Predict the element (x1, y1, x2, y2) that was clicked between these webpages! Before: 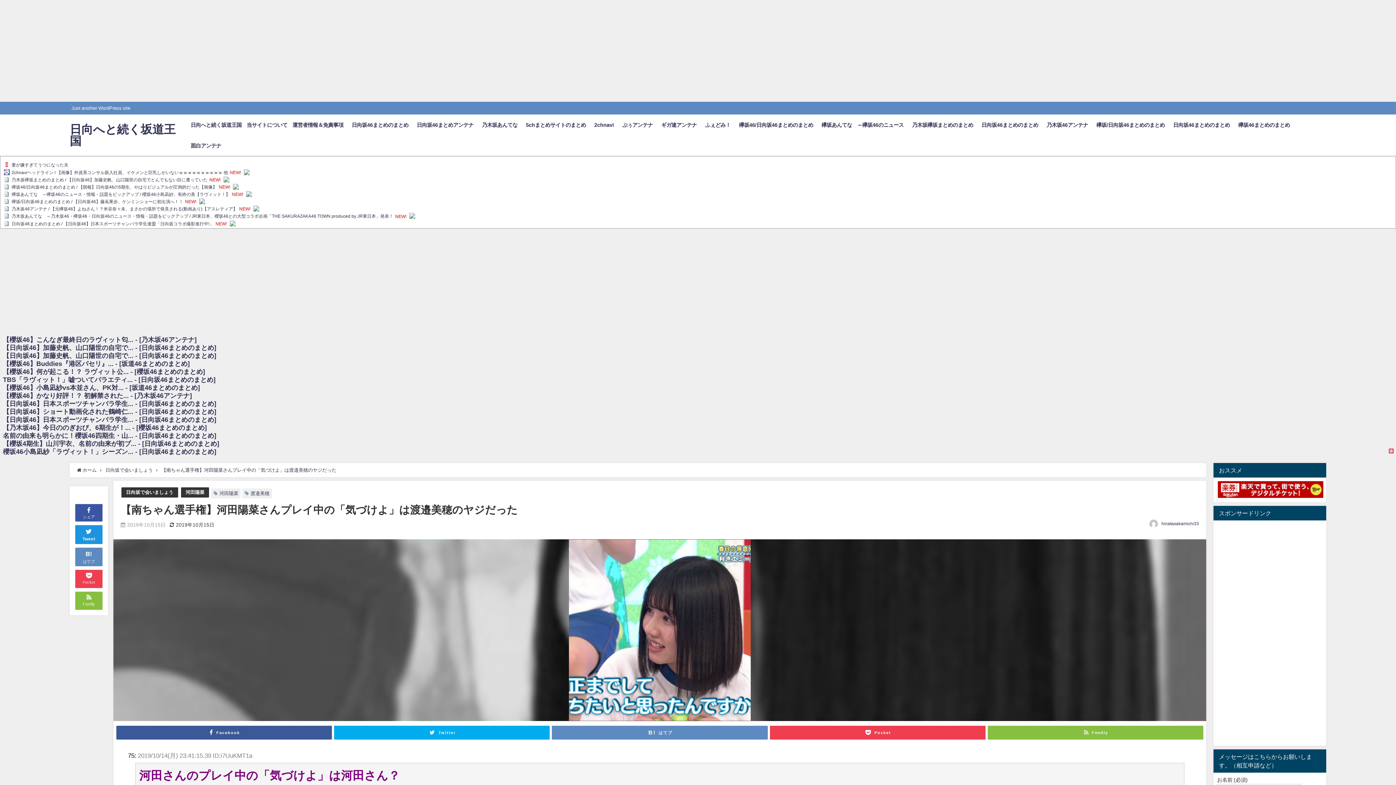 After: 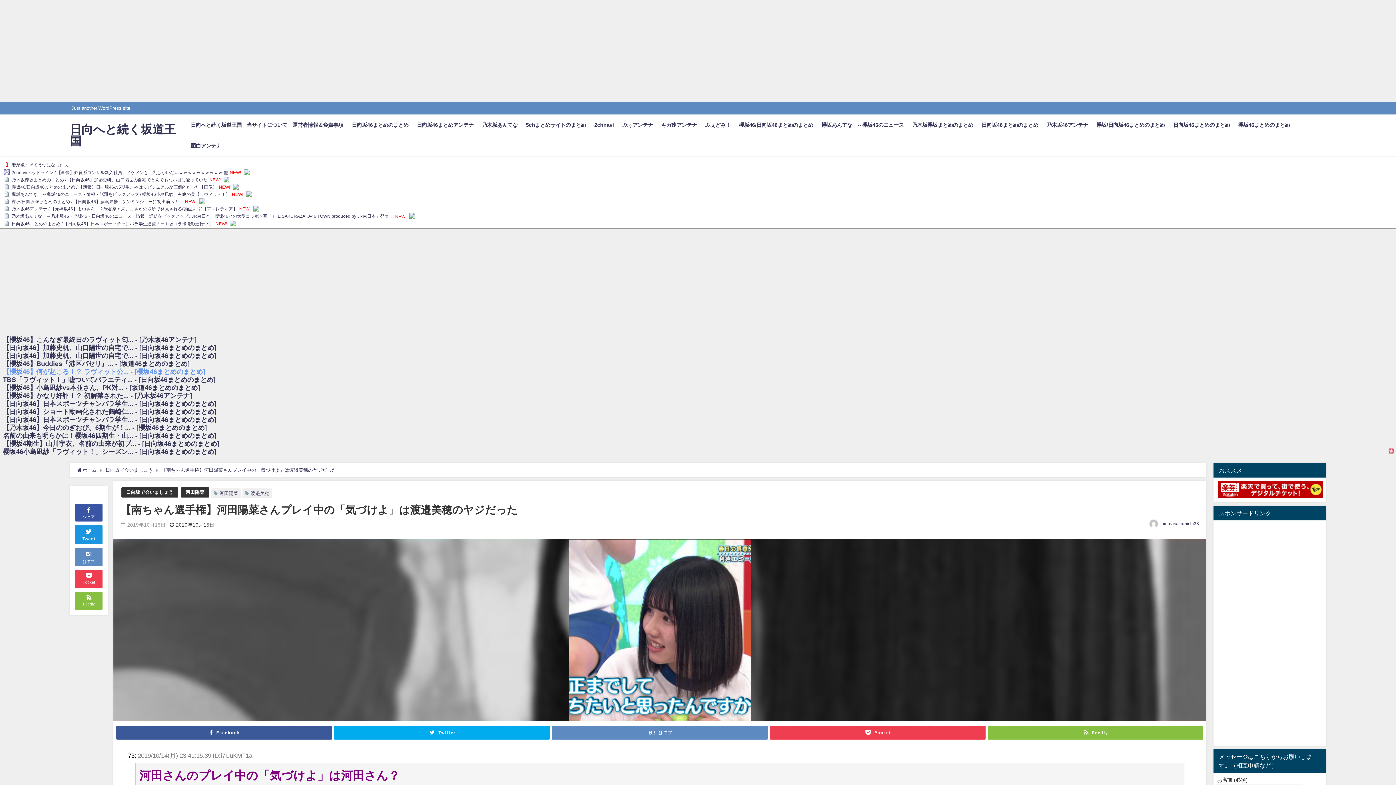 Action: bbox: (2, 368, 1396, 376) label: 【櫻坂46】何が起こる！？ ラヴィット公... - [櫻坂46まとめのまとめ]